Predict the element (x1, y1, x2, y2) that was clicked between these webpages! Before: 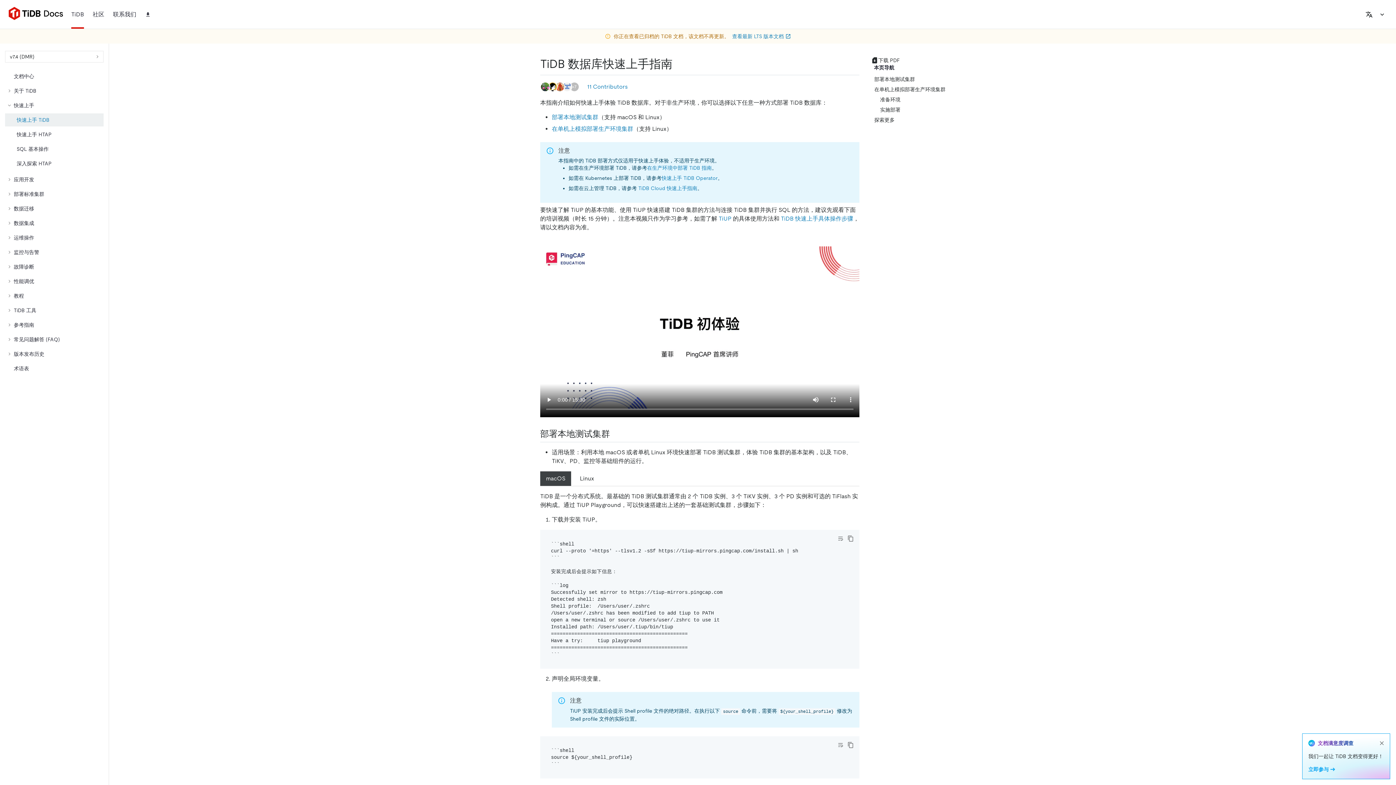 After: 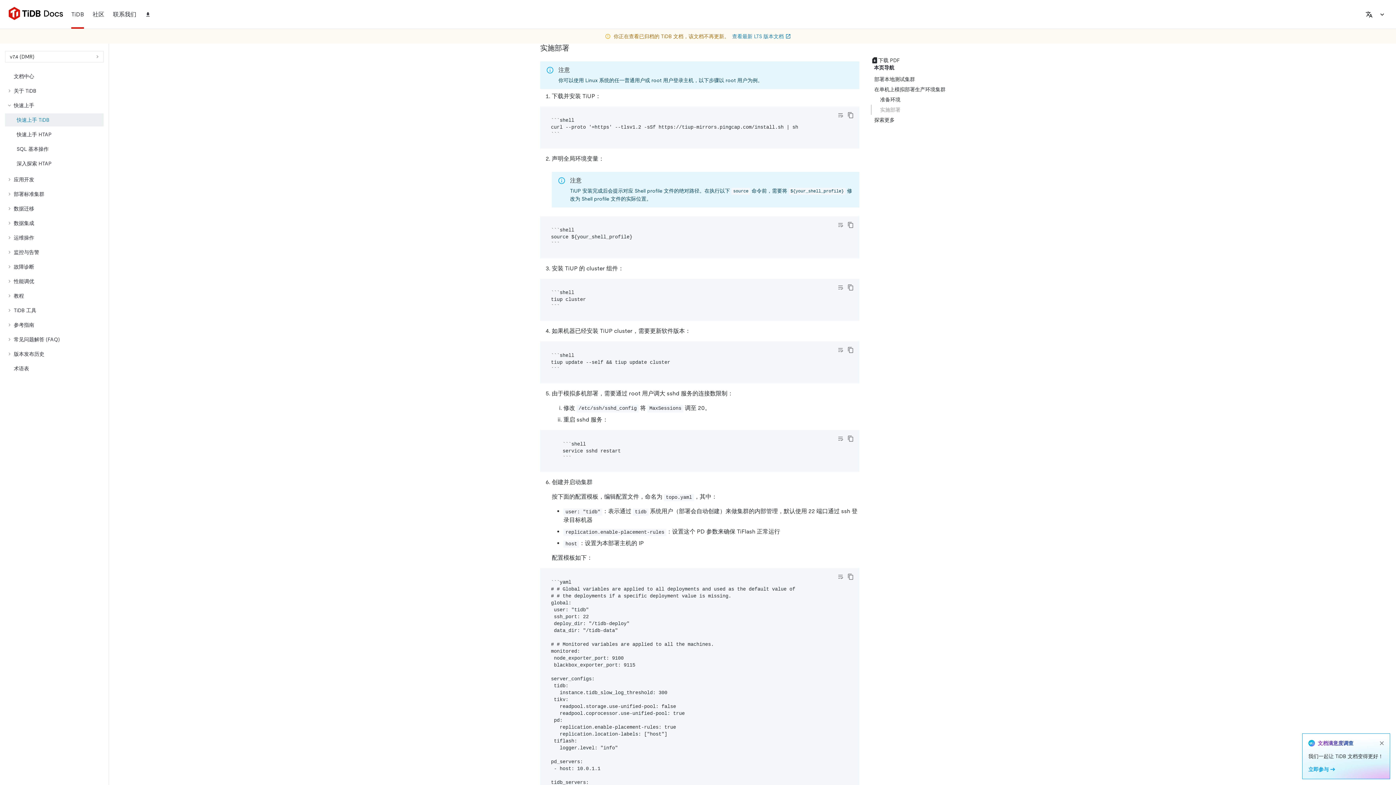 Action: bbox: (871, 104, 965, 114) label: 实施部署